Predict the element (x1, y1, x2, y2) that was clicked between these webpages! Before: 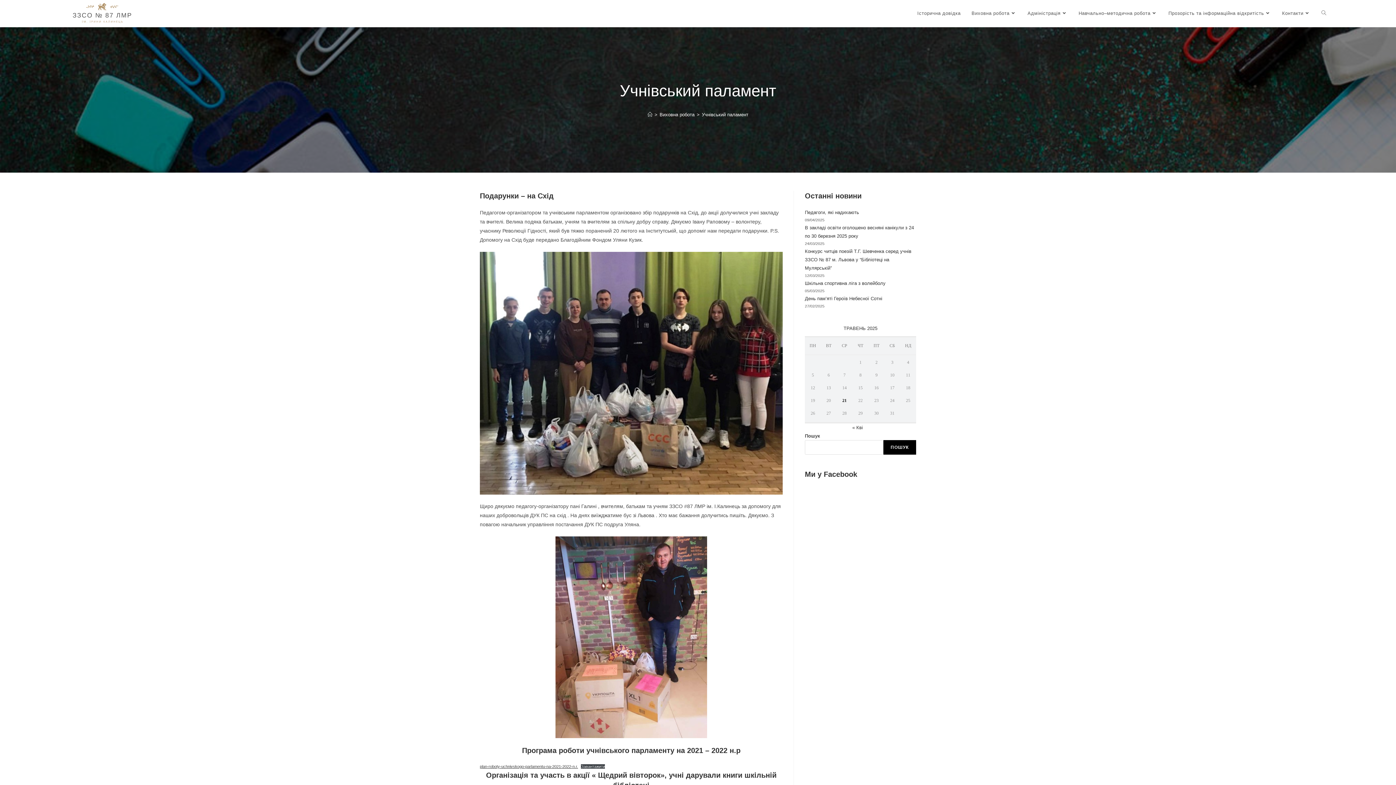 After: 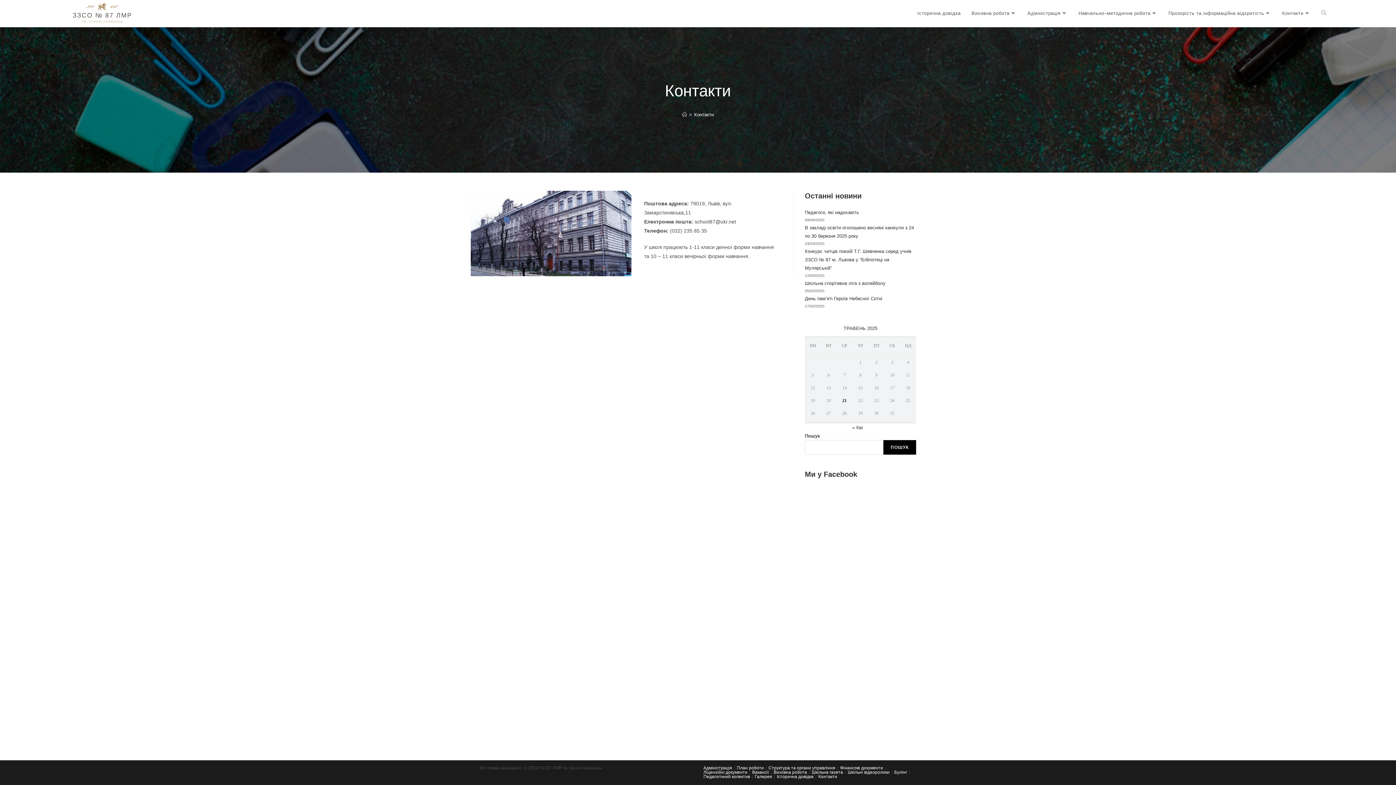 Action: bbox: (1276, 0, 1316, 26) label: Контакти